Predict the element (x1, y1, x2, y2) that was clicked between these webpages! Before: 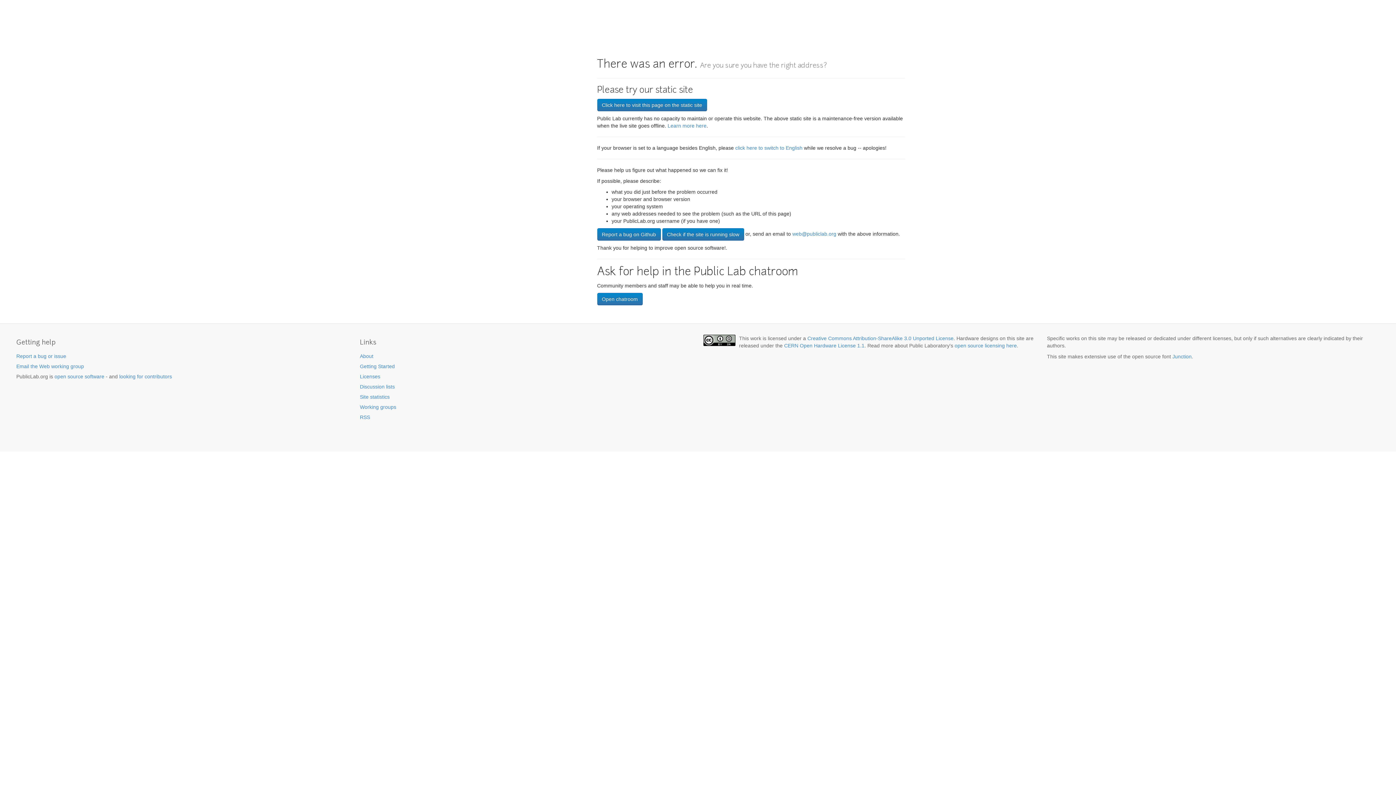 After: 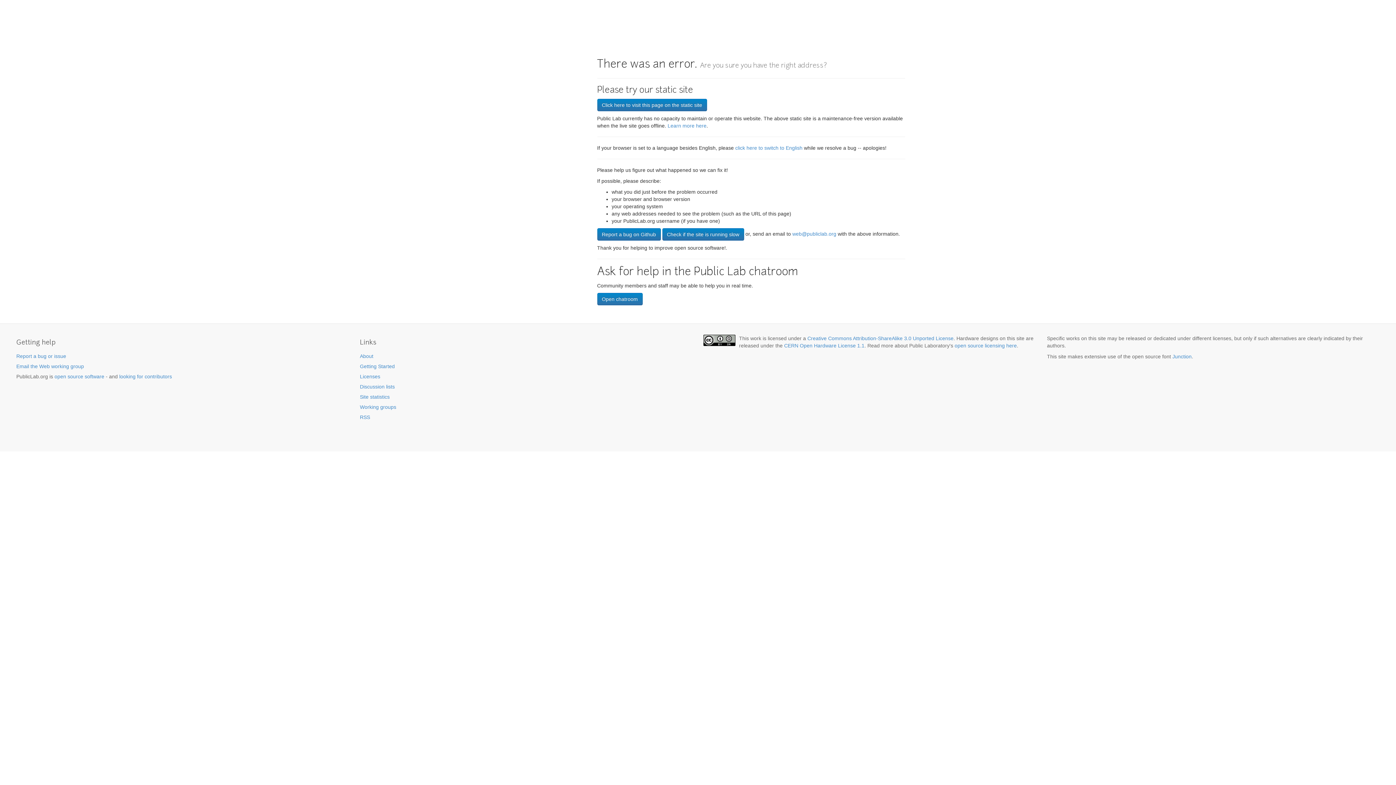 Action: bbox: (360, 384, 394, 389) label: Discussion lists